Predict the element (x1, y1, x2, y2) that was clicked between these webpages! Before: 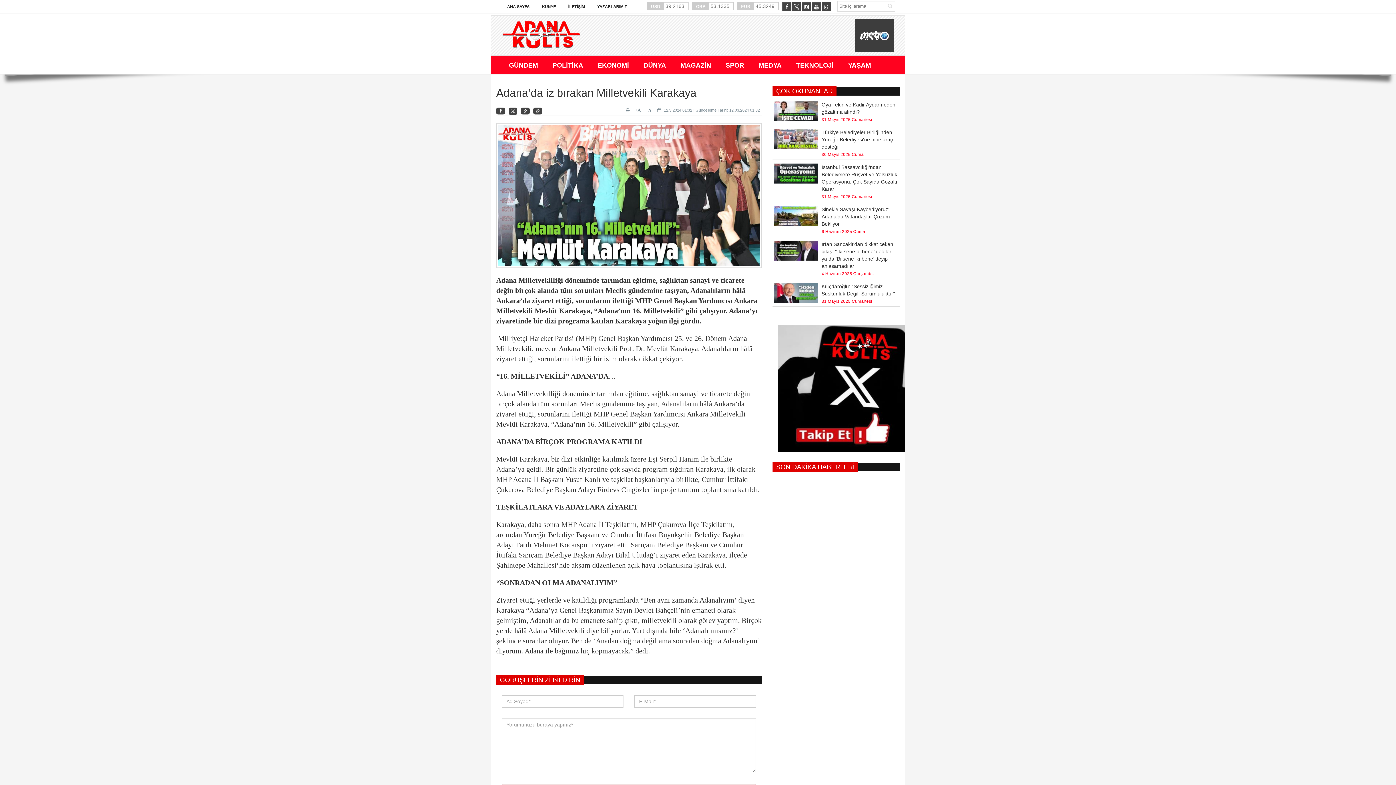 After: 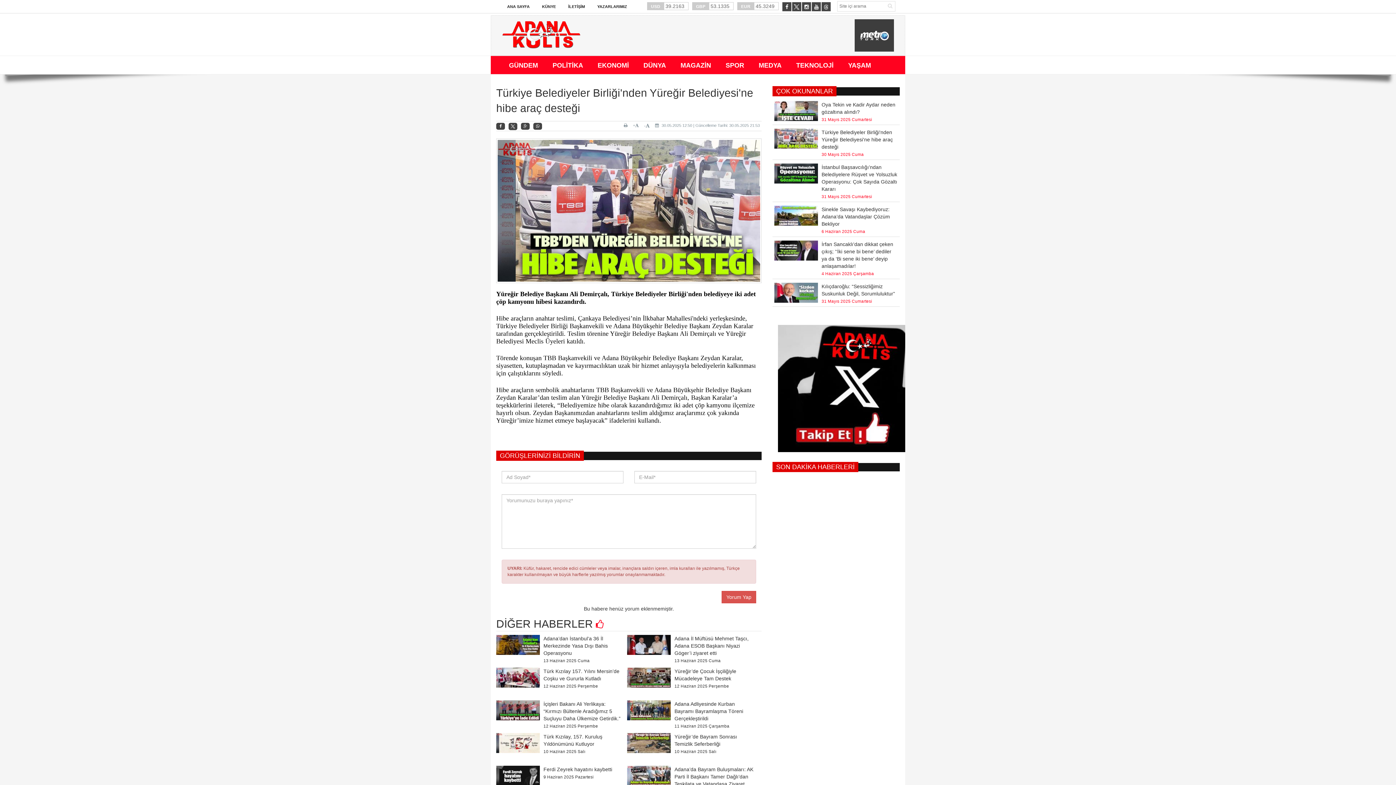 Action: bbox: (821, 129, 893, 149) label: Türkiye Belediyeler Birliği'nden Yüreğir Belediyesi'ne hibe araç desteği